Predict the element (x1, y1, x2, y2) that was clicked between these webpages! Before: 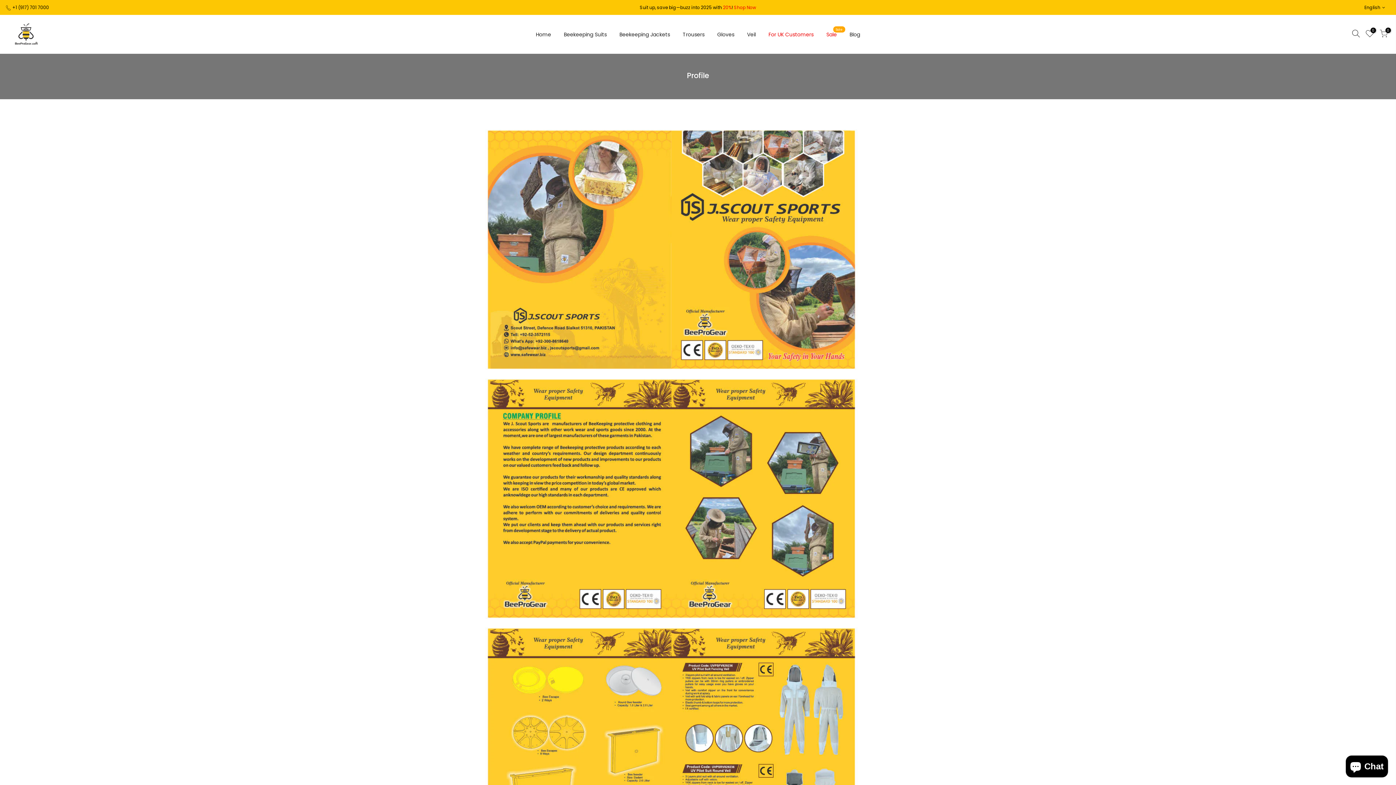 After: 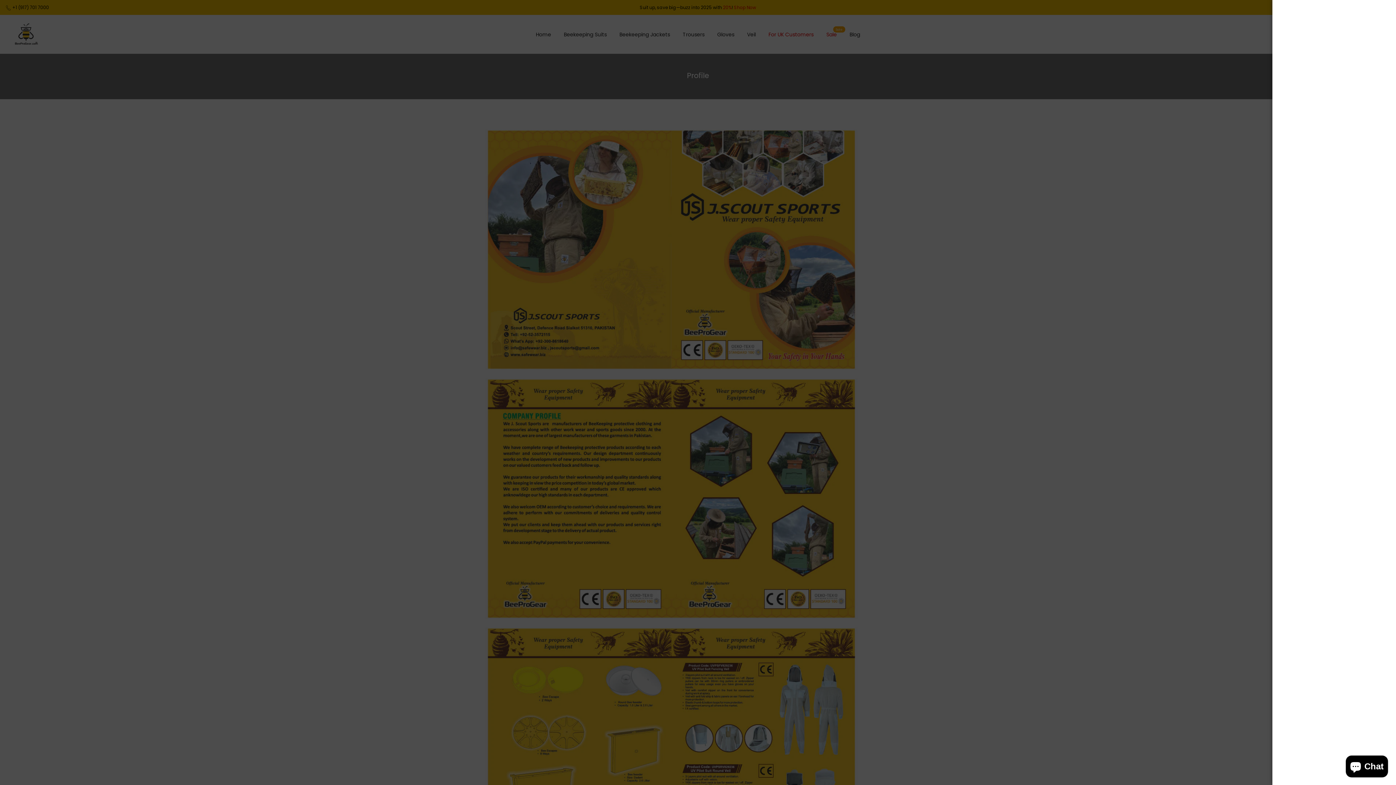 Action: bbox: (1349, 29, 1363, 39)